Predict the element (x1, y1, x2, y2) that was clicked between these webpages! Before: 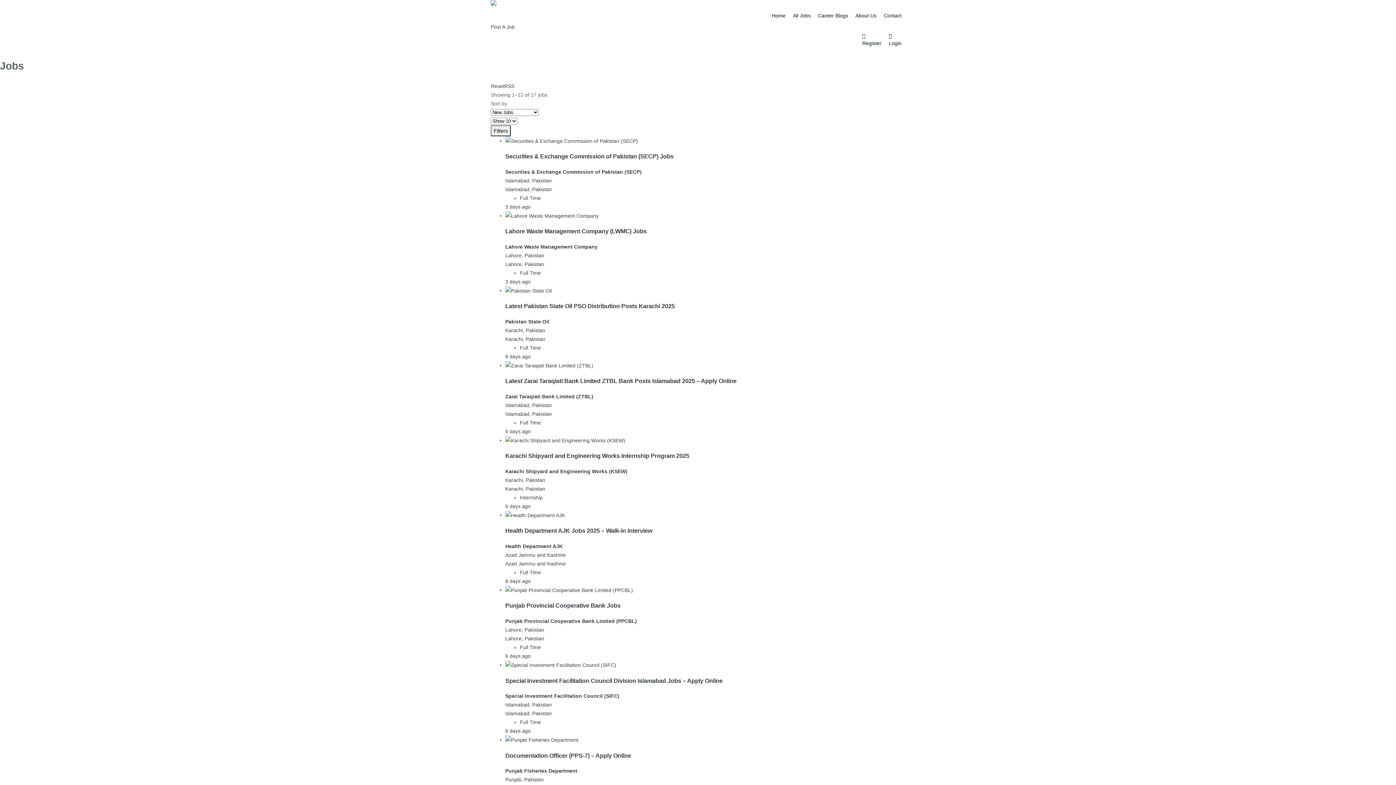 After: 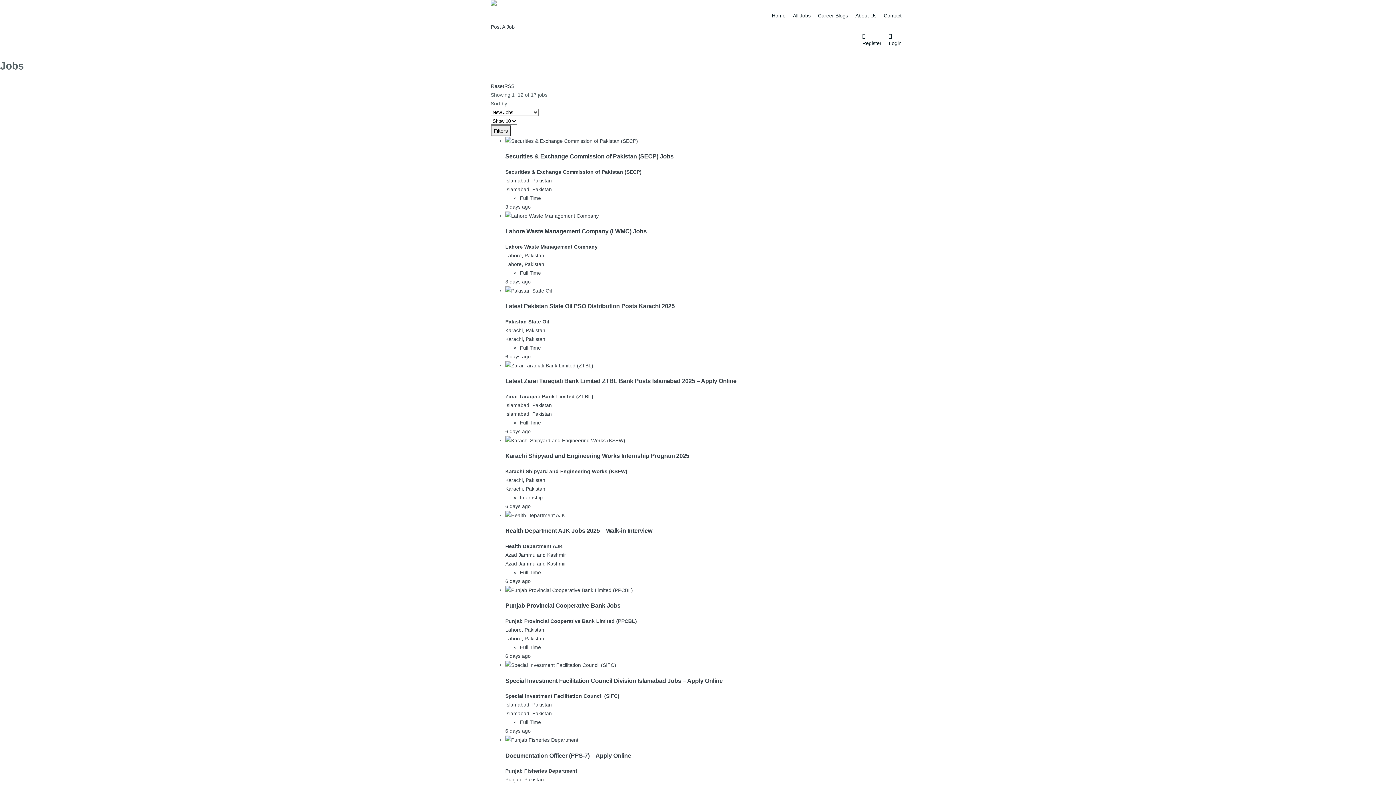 Action: label: All Jobs bbox: (789, 8, 814, 22)